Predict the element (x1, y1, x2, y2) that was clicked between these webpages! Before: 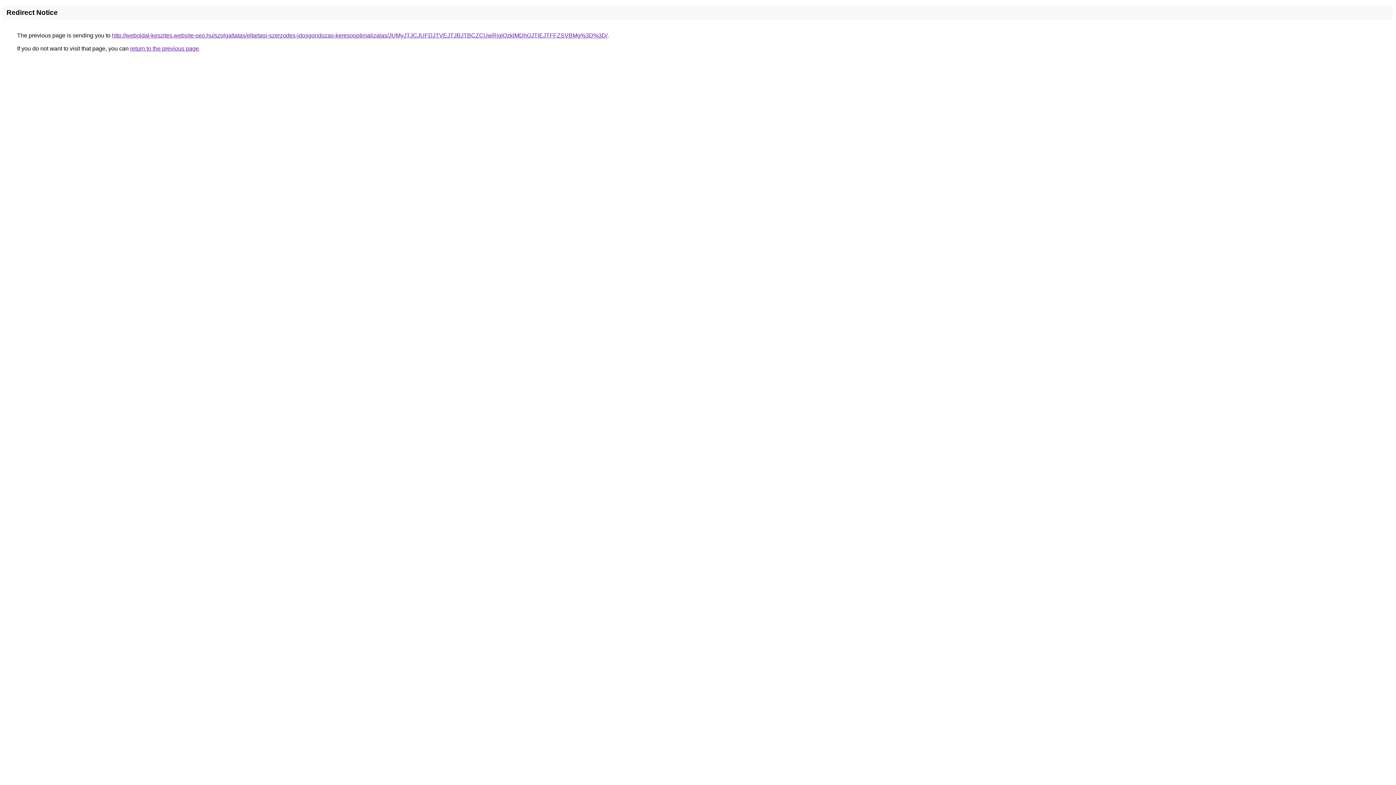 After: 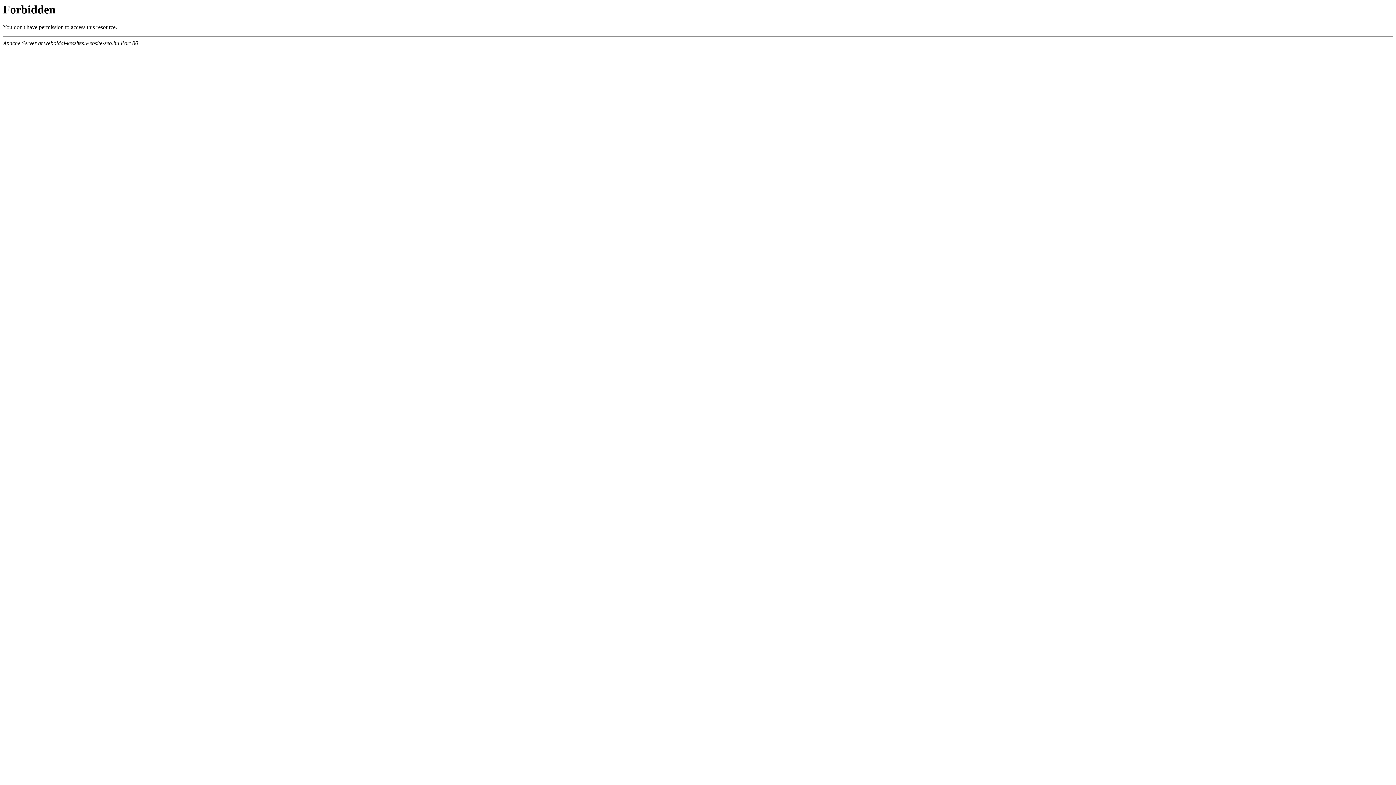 Action: bbox: (112, 32, 607, 38) label: http://weboldal-keszites.website-seo.hu/szolgaltatas/eltartasi-szerzodes-idosgondozas-keresooptimalizalas/JUMyJTJCJUFDJTVEJTJBJTBCZCUwRjglQzklMDhGJTlEJTFFZSVBMg%3D%3D/